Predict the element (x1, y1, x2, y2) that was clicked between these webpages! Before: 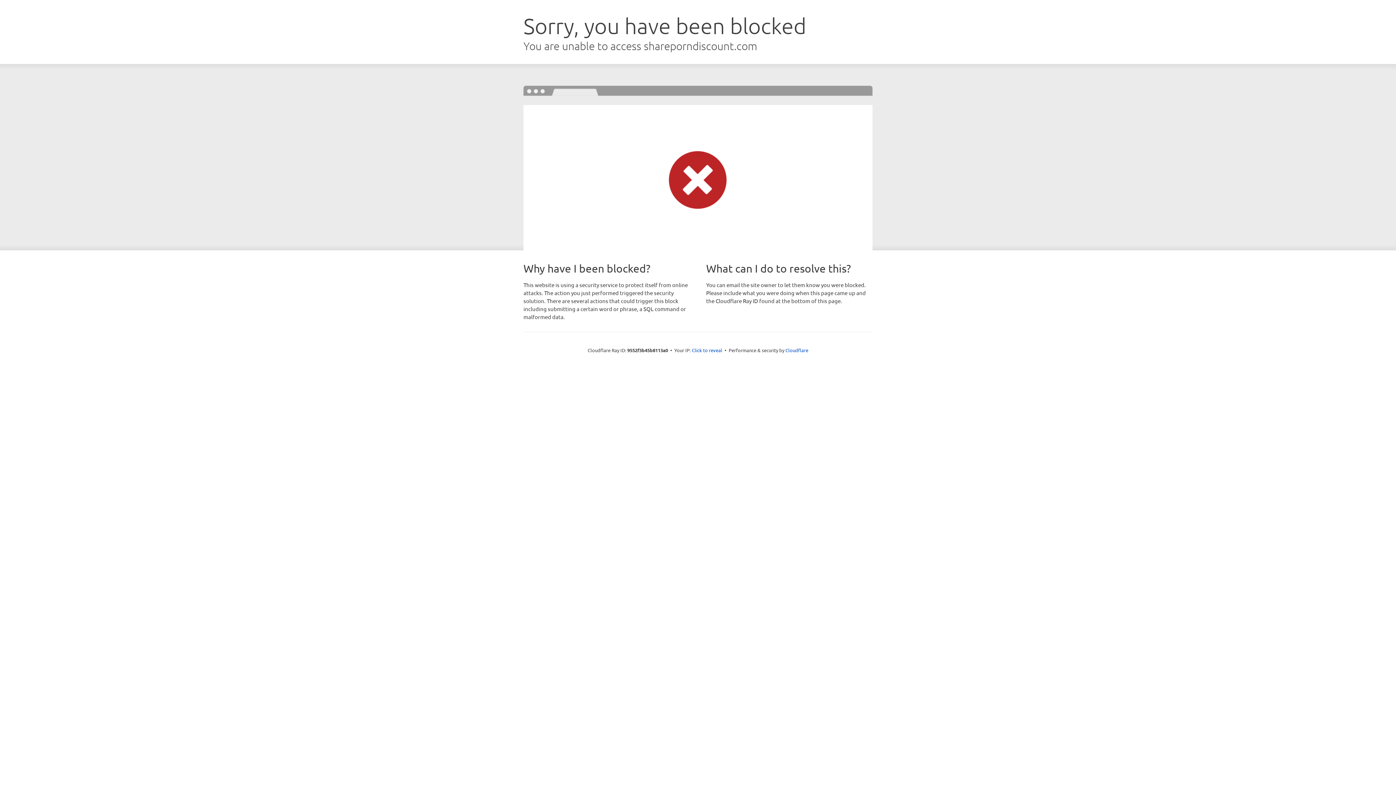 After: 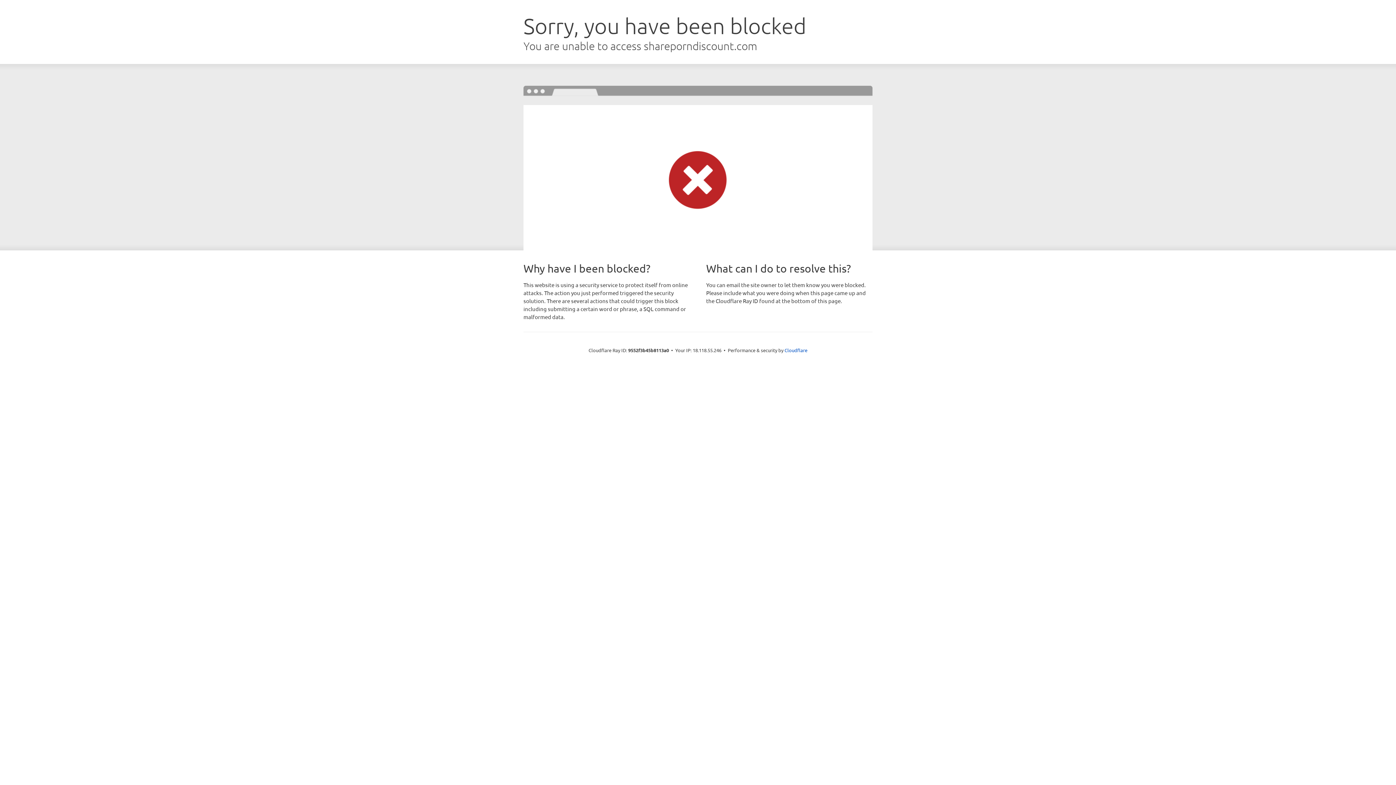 Action: label: Click to reveal bbox: (692, 346, 722, 353)